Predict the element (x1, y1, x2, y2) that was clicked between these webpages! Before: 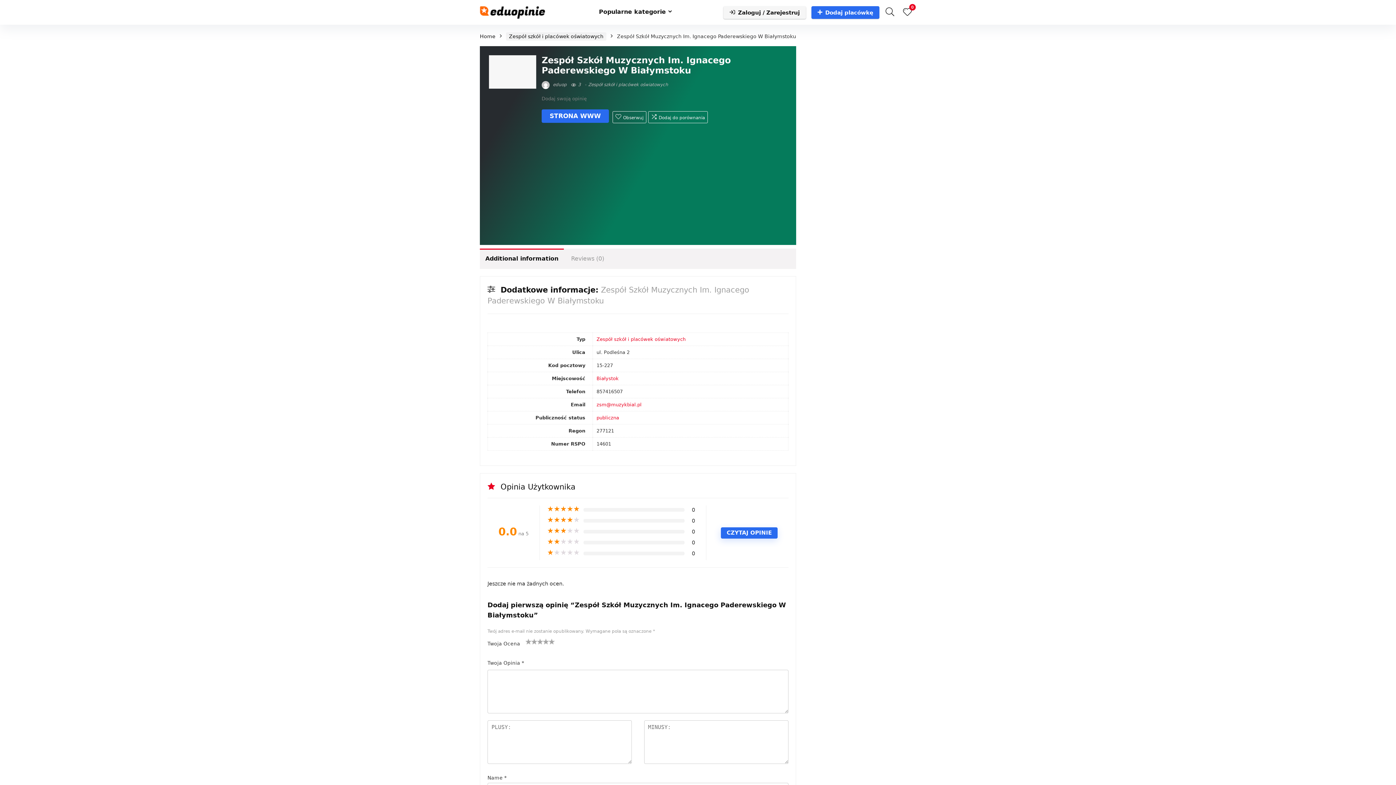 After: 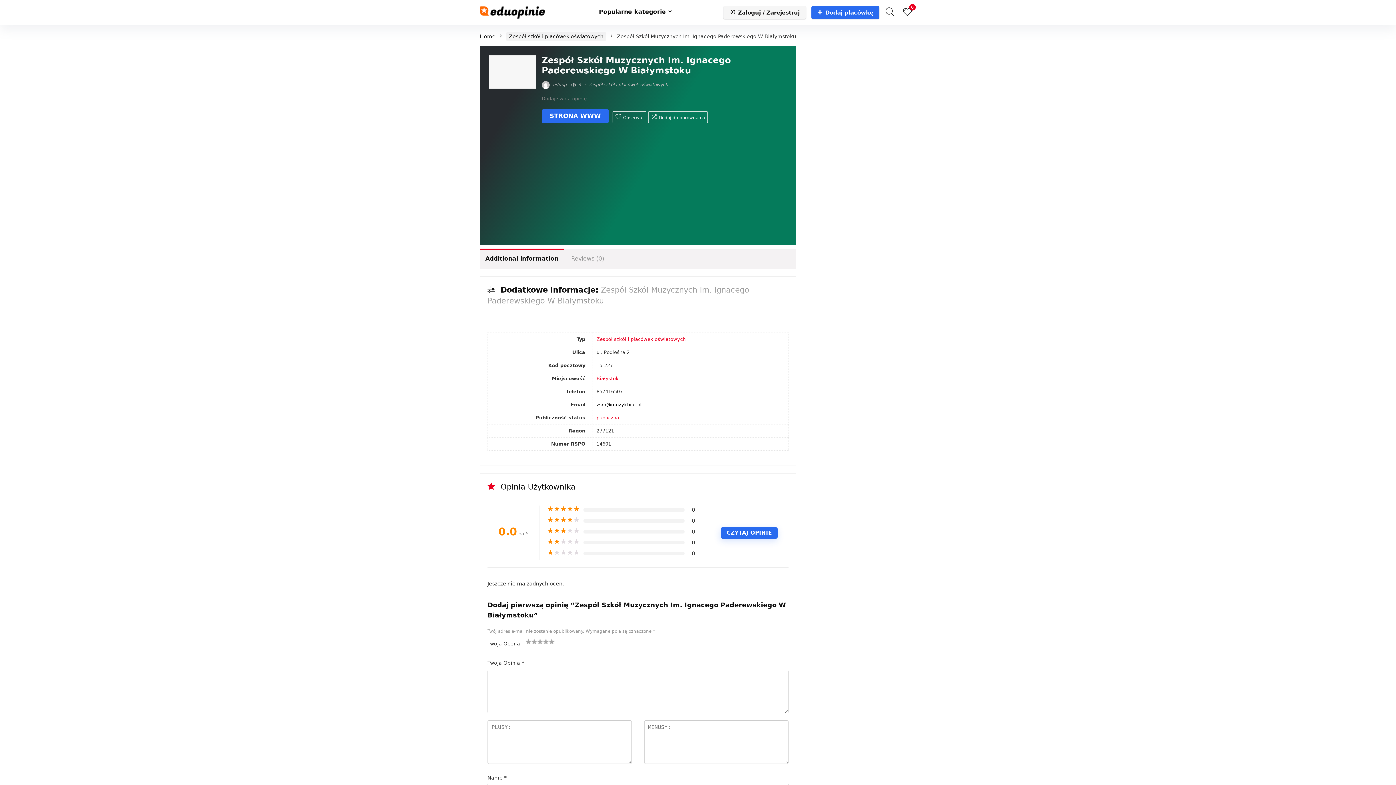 Action: label: zsm@muzykbial.pl bbox: (596, 402, 641, 407)